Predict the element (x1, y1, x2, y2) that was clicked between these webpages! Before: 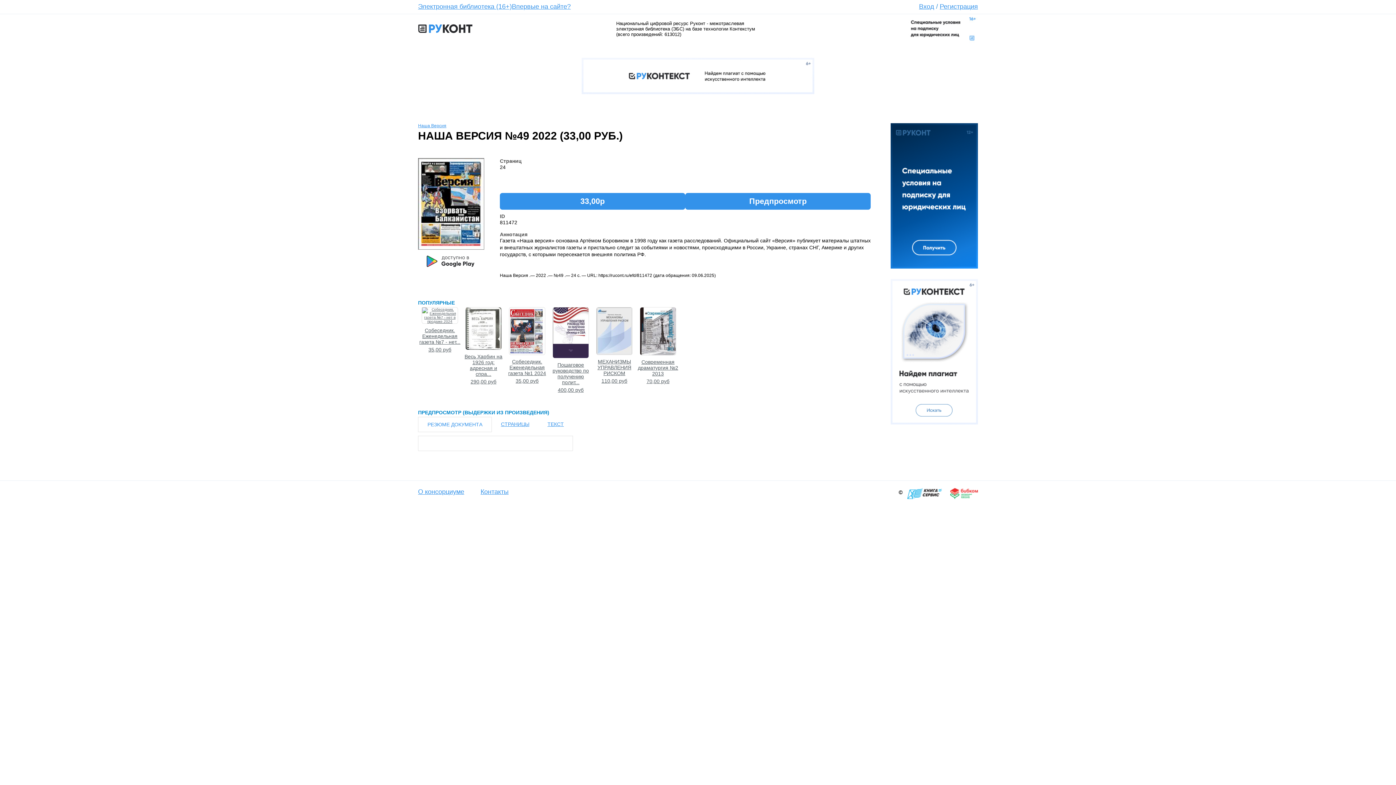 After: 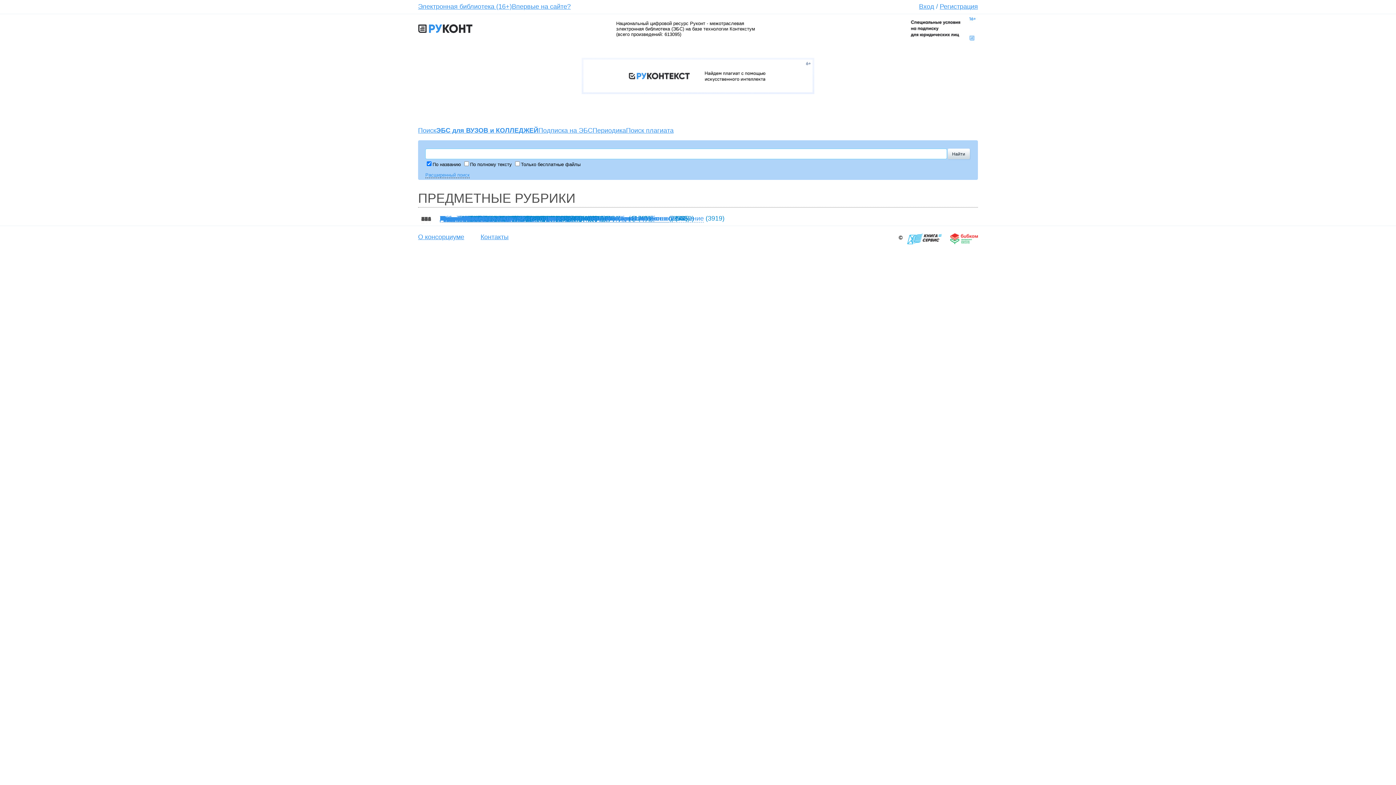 Action: label: Электронная библиотека (16+) bbox: (418, 2, 512, 10)